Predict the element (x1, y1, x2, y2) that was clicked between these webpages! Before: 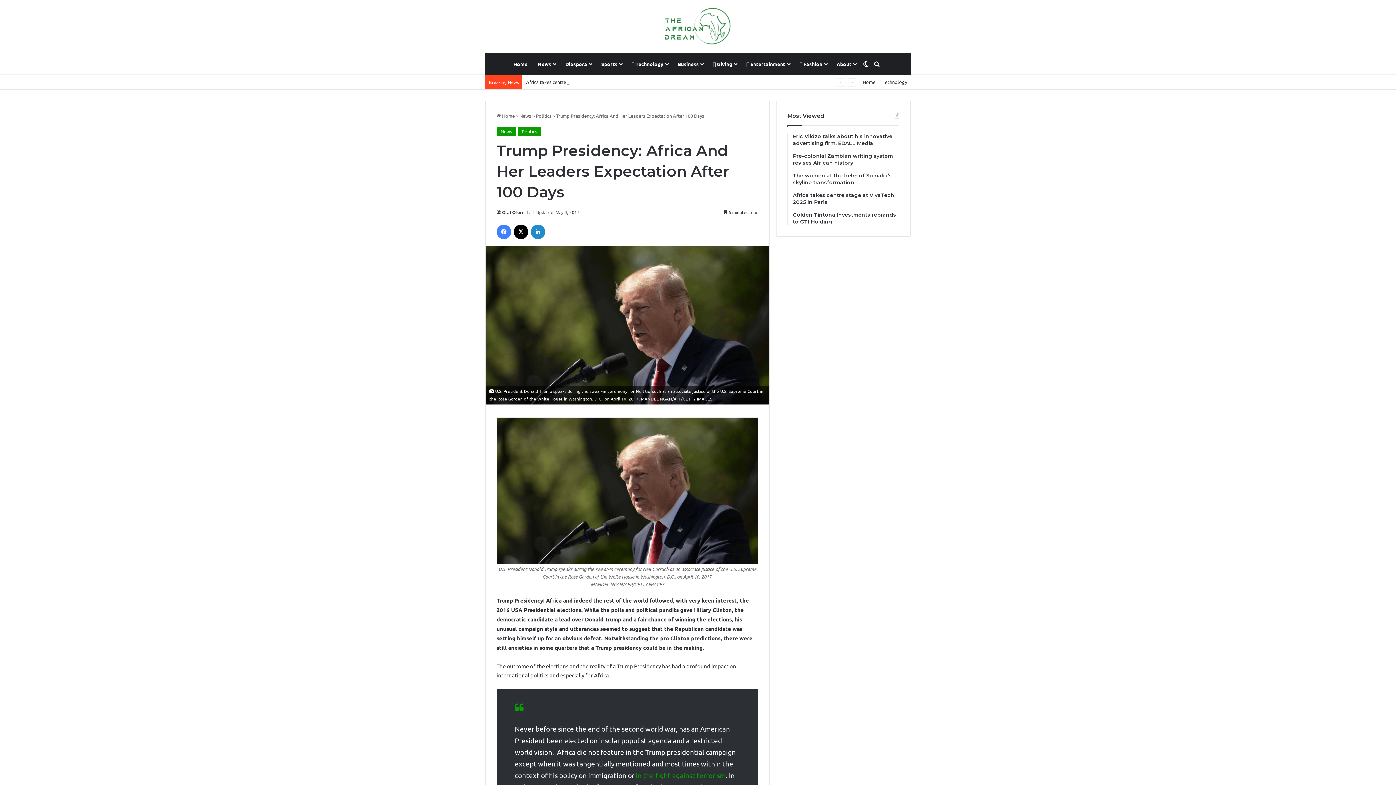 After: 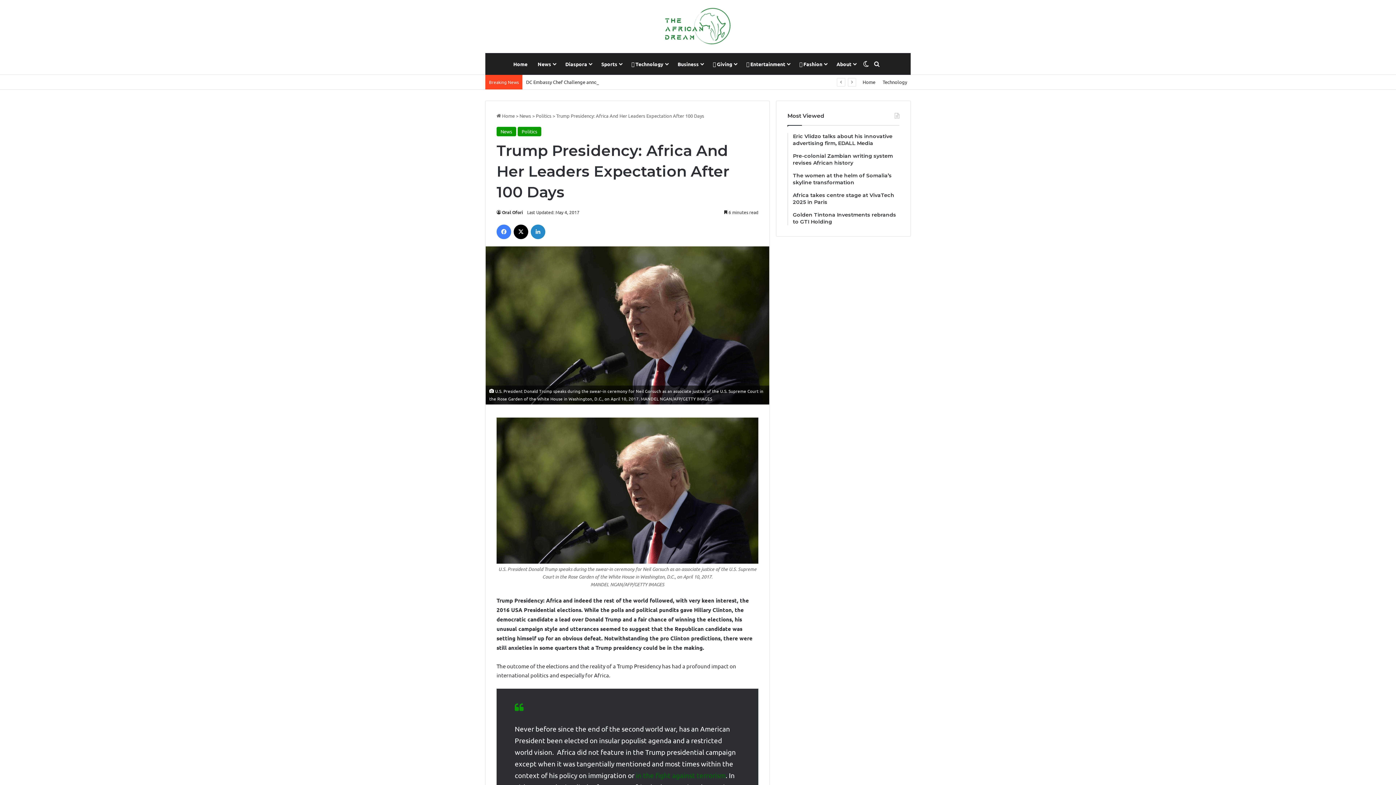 Action: bbox: (636, 771, 725, 780) label: in the fight against terrorism